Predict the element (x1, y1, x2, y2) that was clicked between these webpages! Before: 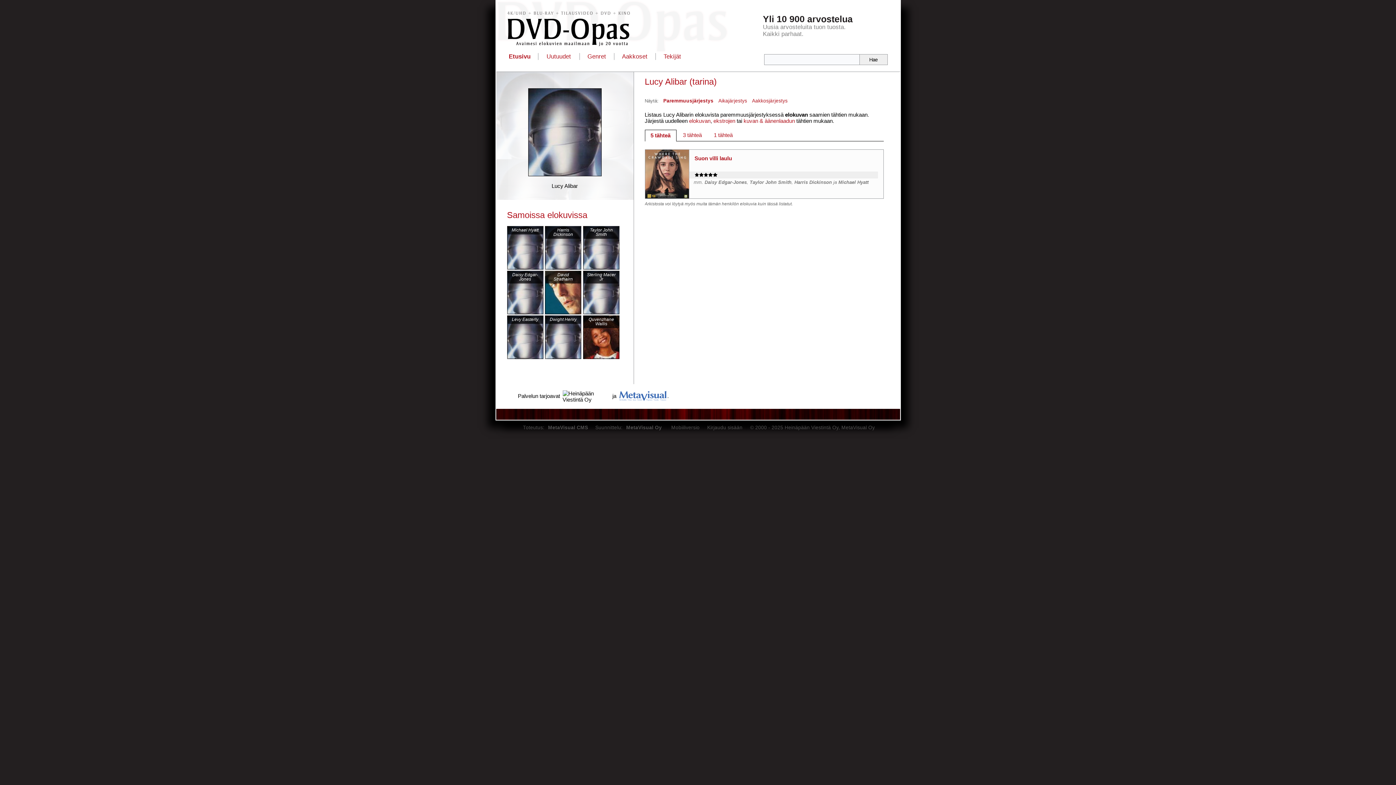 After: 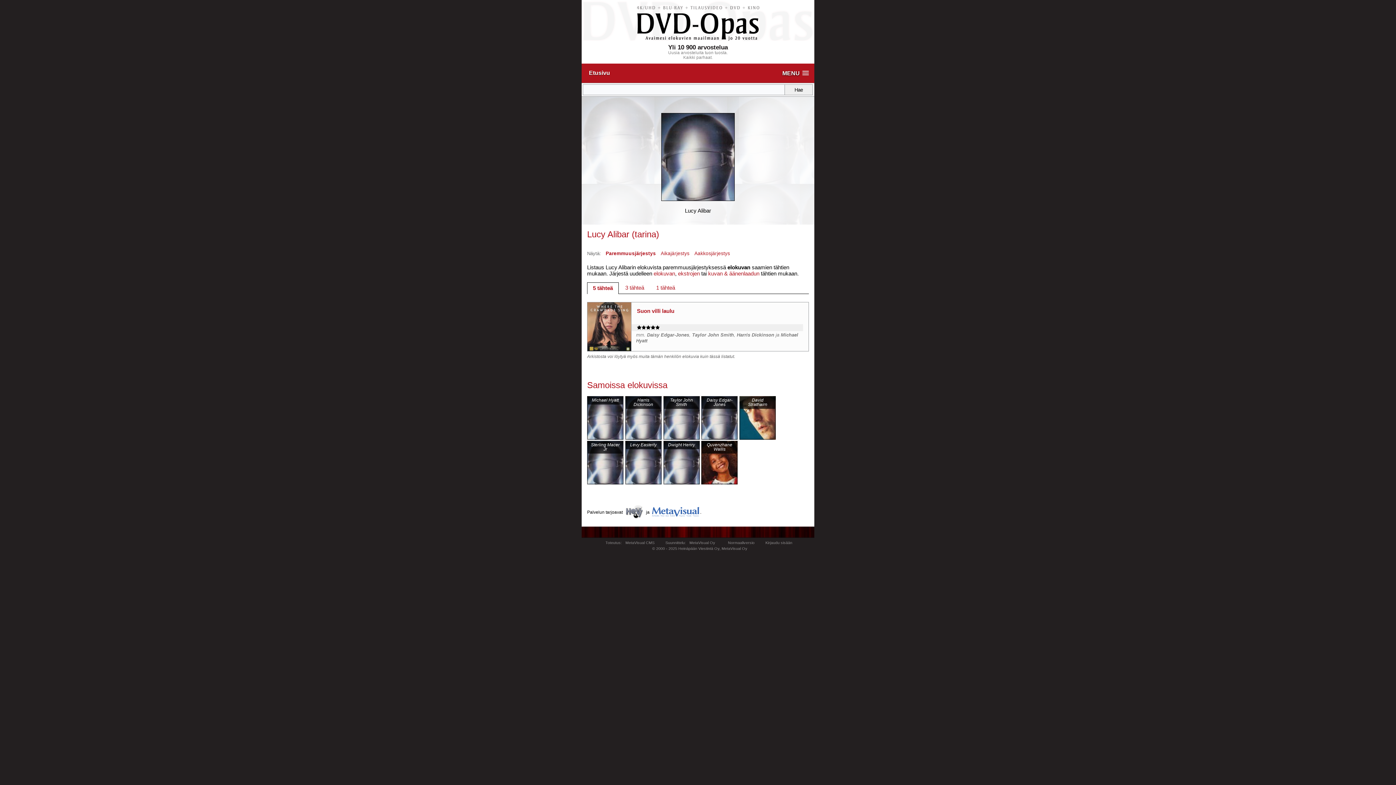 Action: bbox: (671, 425, 699, 430) label: Mobiiliversio